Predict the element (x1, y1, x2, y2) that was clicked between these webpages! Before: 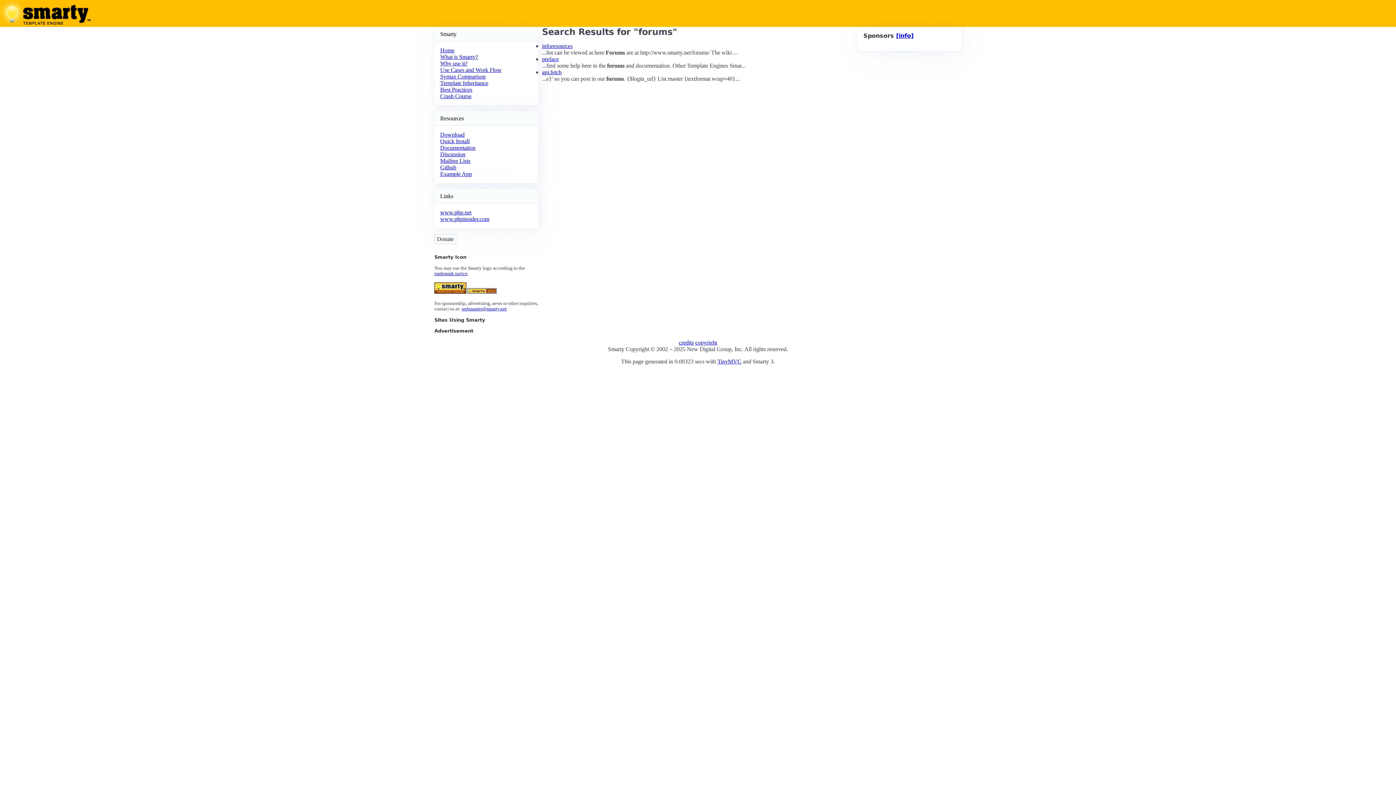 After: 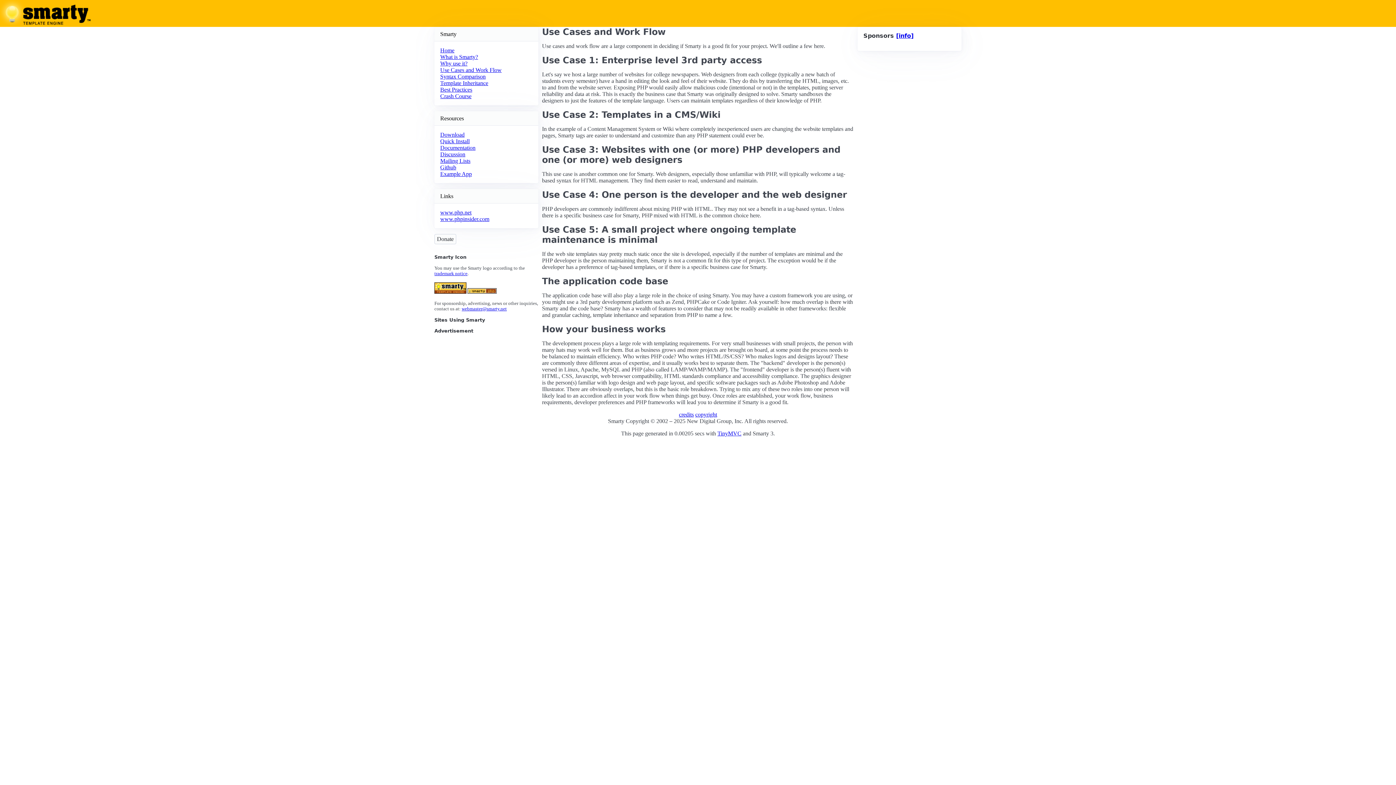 Action: bbox: (440, 66, 501, 73) label: Use Cases and Work Flow